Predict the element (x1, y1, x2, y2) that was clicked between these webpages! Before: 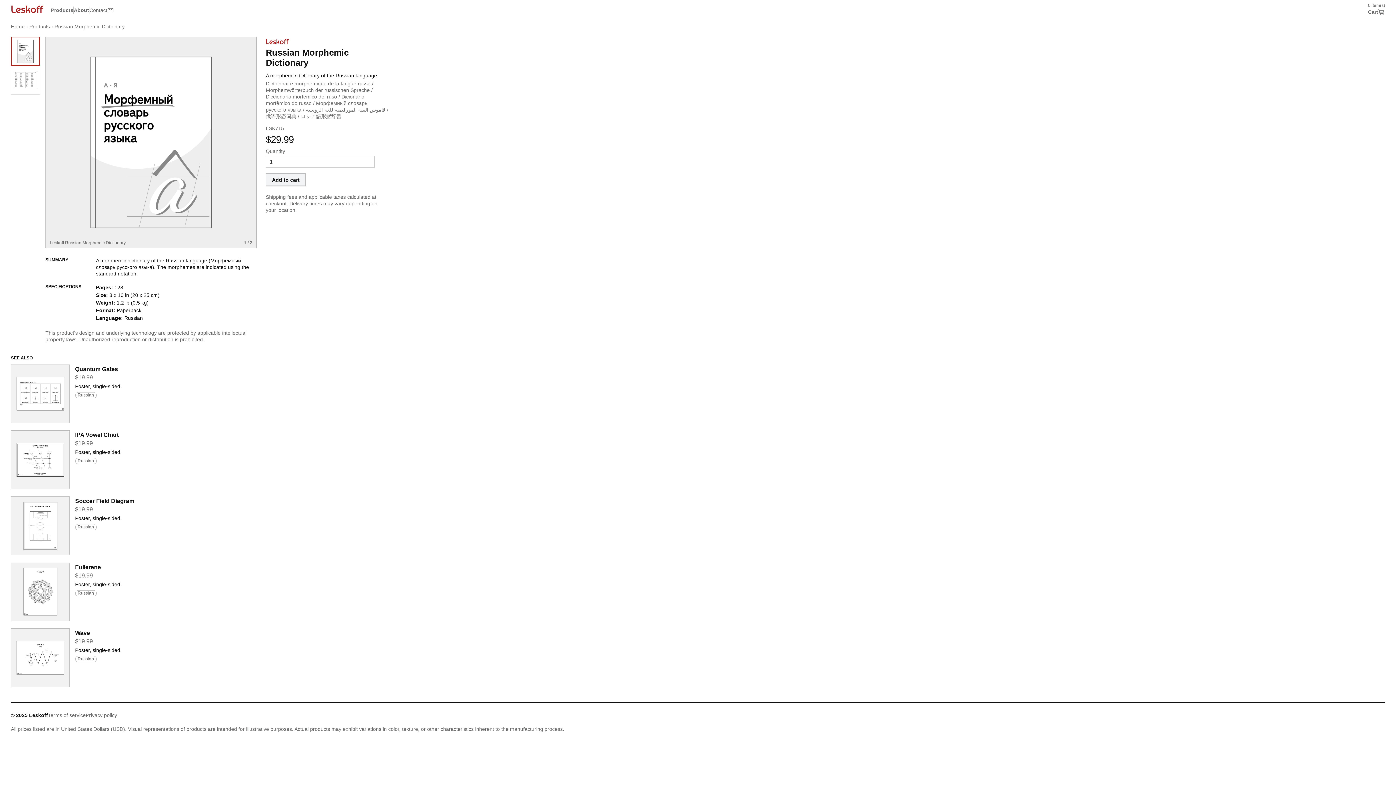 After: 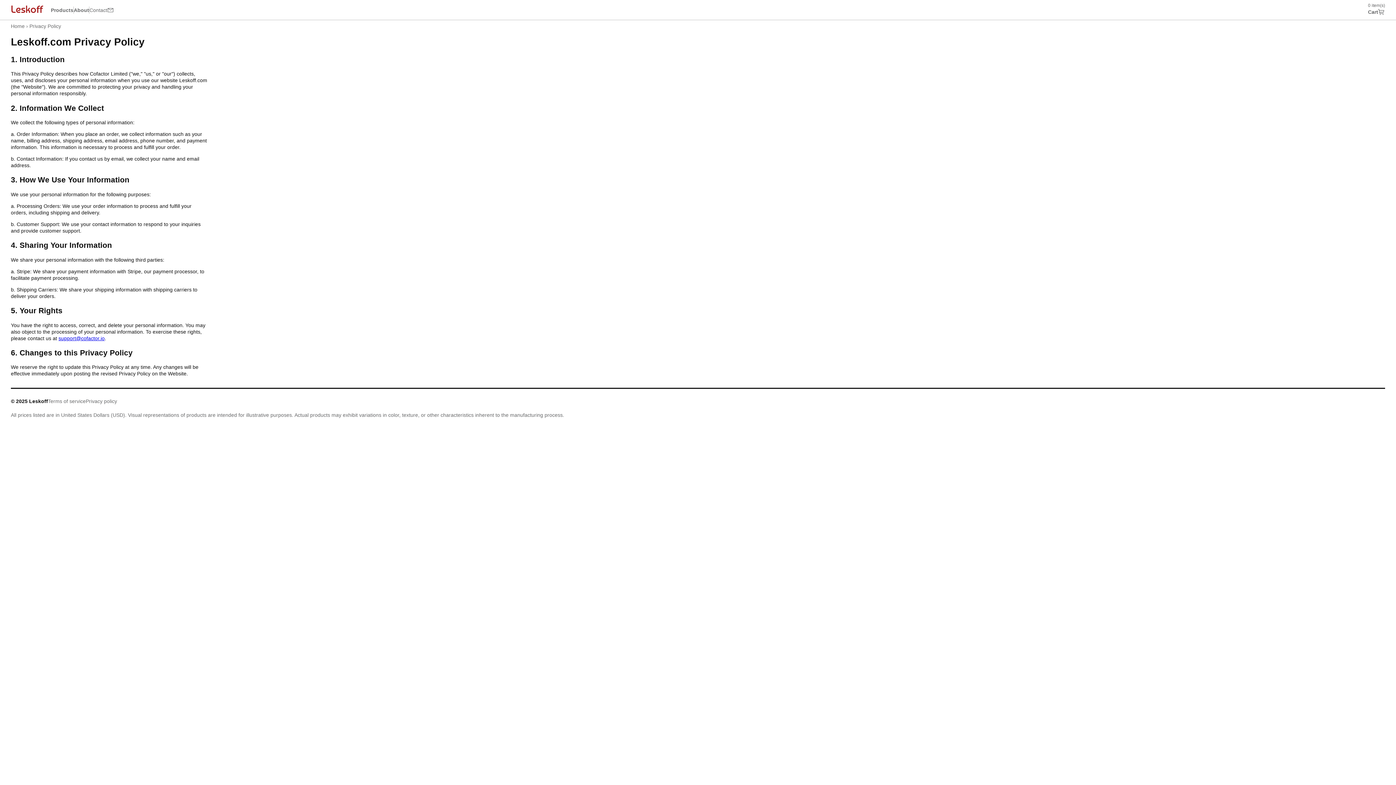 Action: bbox: (85, 712, 117, 718) label: Privacy policy